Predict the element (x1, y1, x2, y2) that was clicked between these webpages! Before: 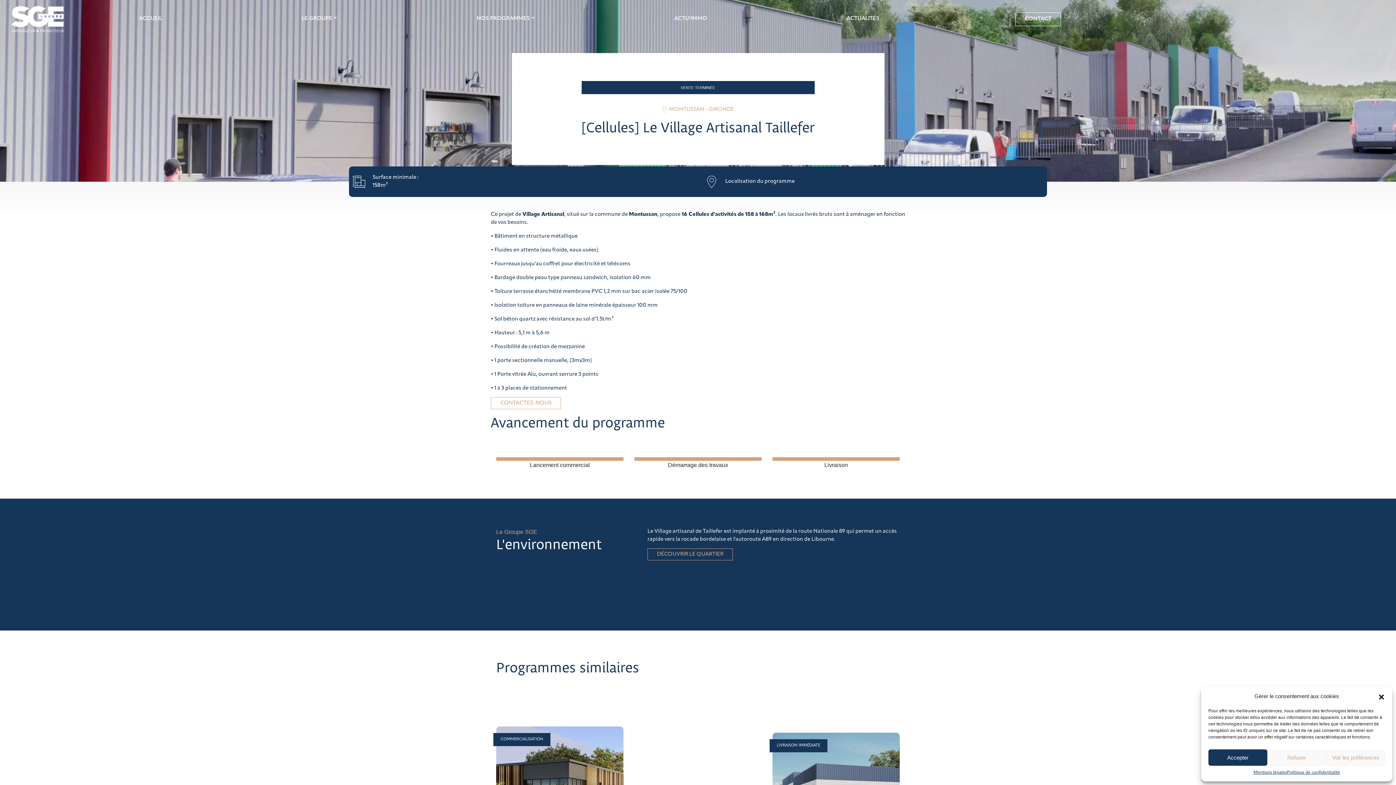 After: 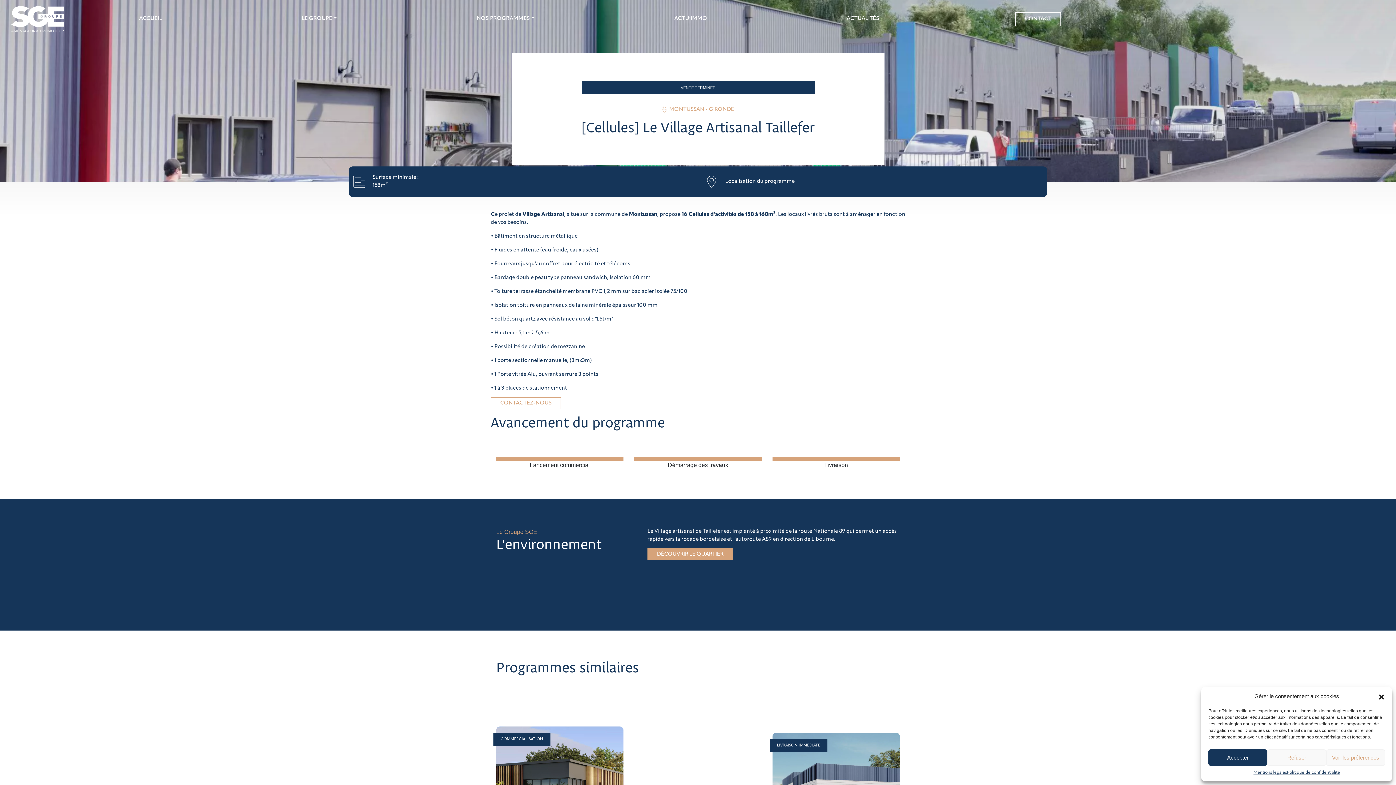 Action: label: DÉCOUVRIR LE QUARTIER bbox: (647, 548, 733, 560)